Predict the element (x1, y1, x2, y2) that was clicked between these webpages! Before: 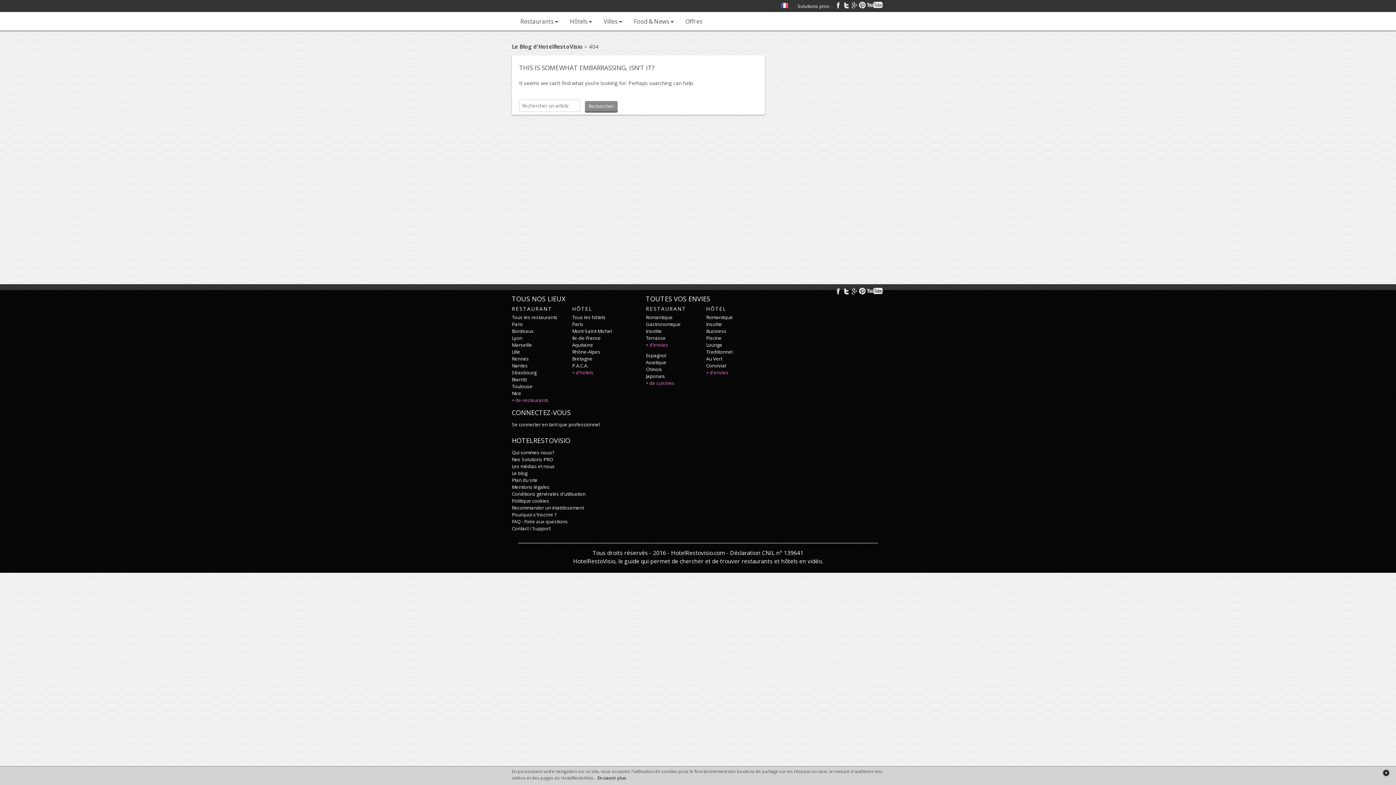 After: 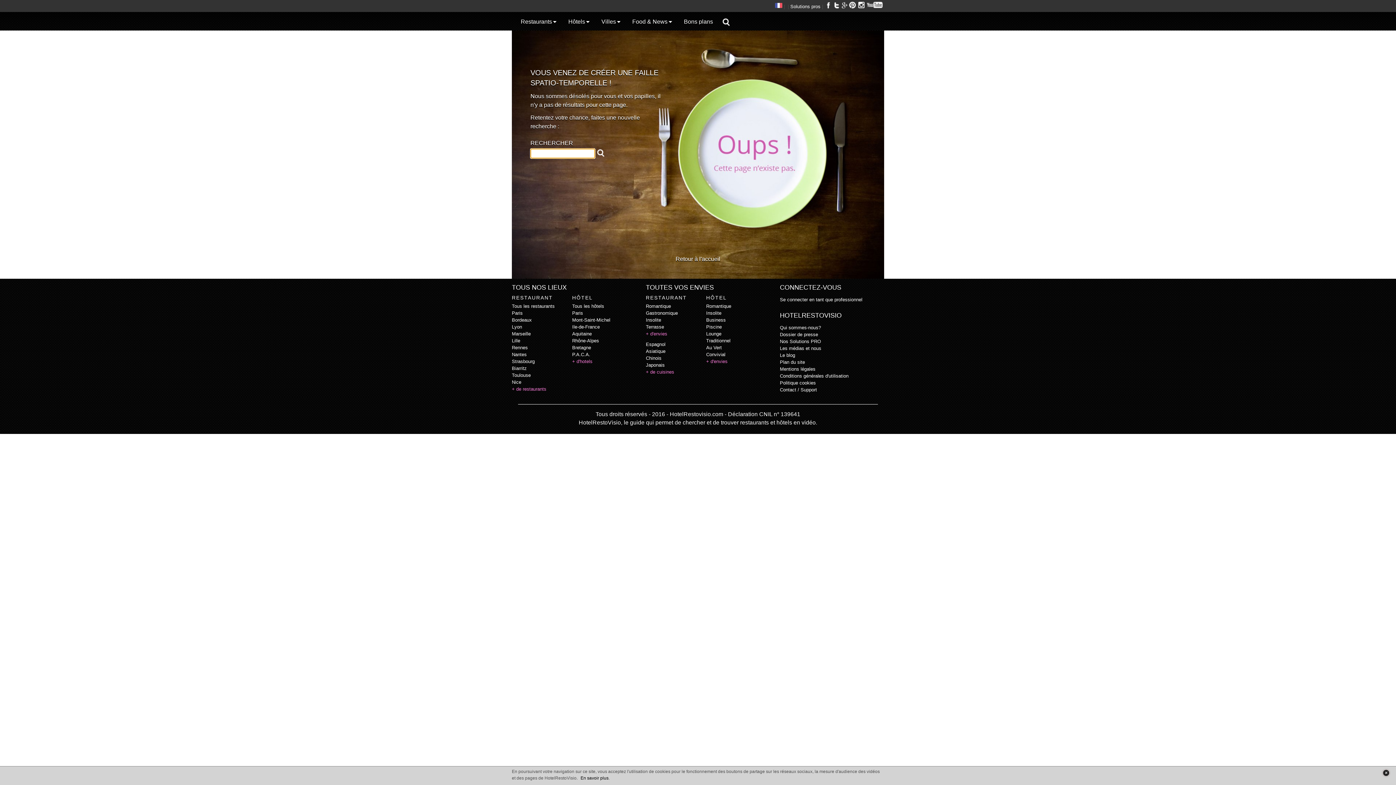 Action: bbox: (512, 518, 568, 525) label: FAQ - Foire aux questions